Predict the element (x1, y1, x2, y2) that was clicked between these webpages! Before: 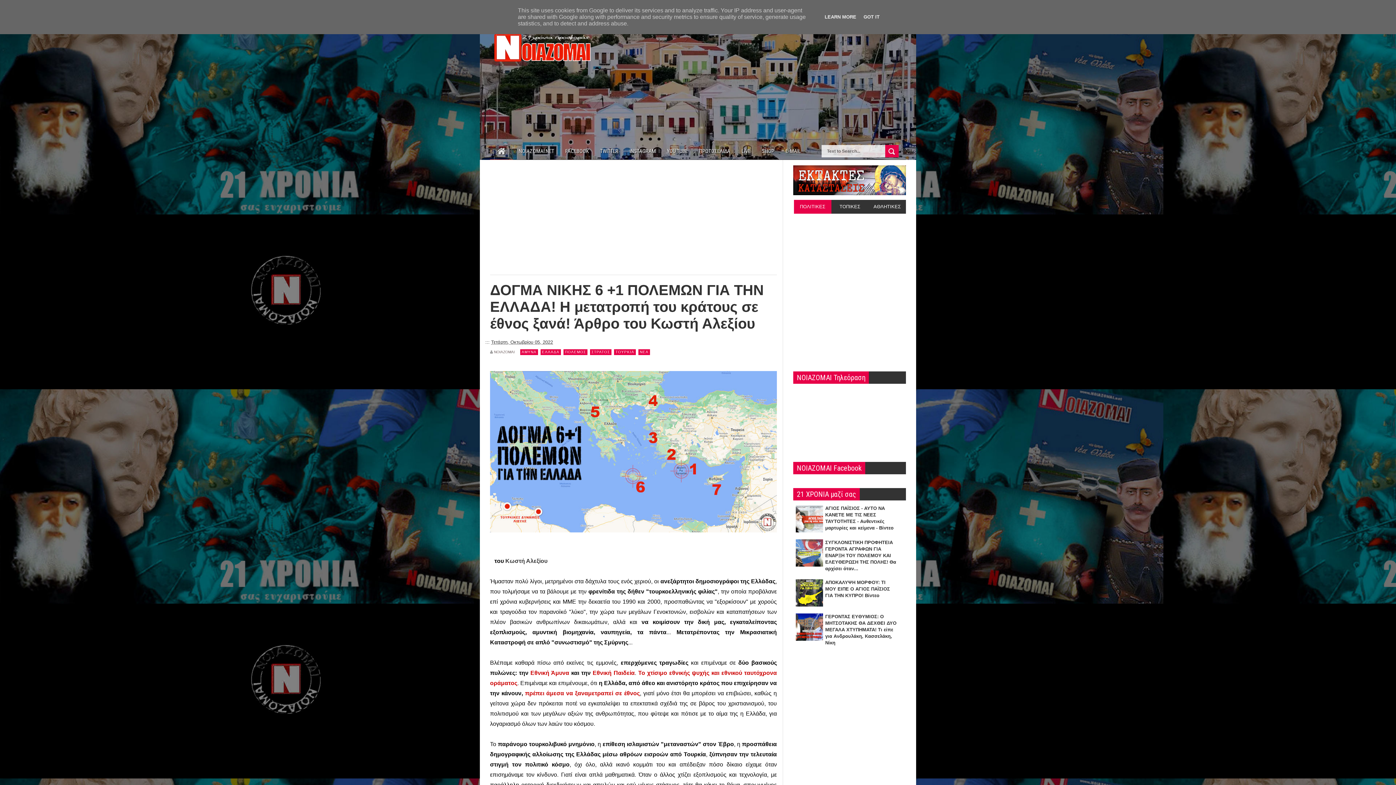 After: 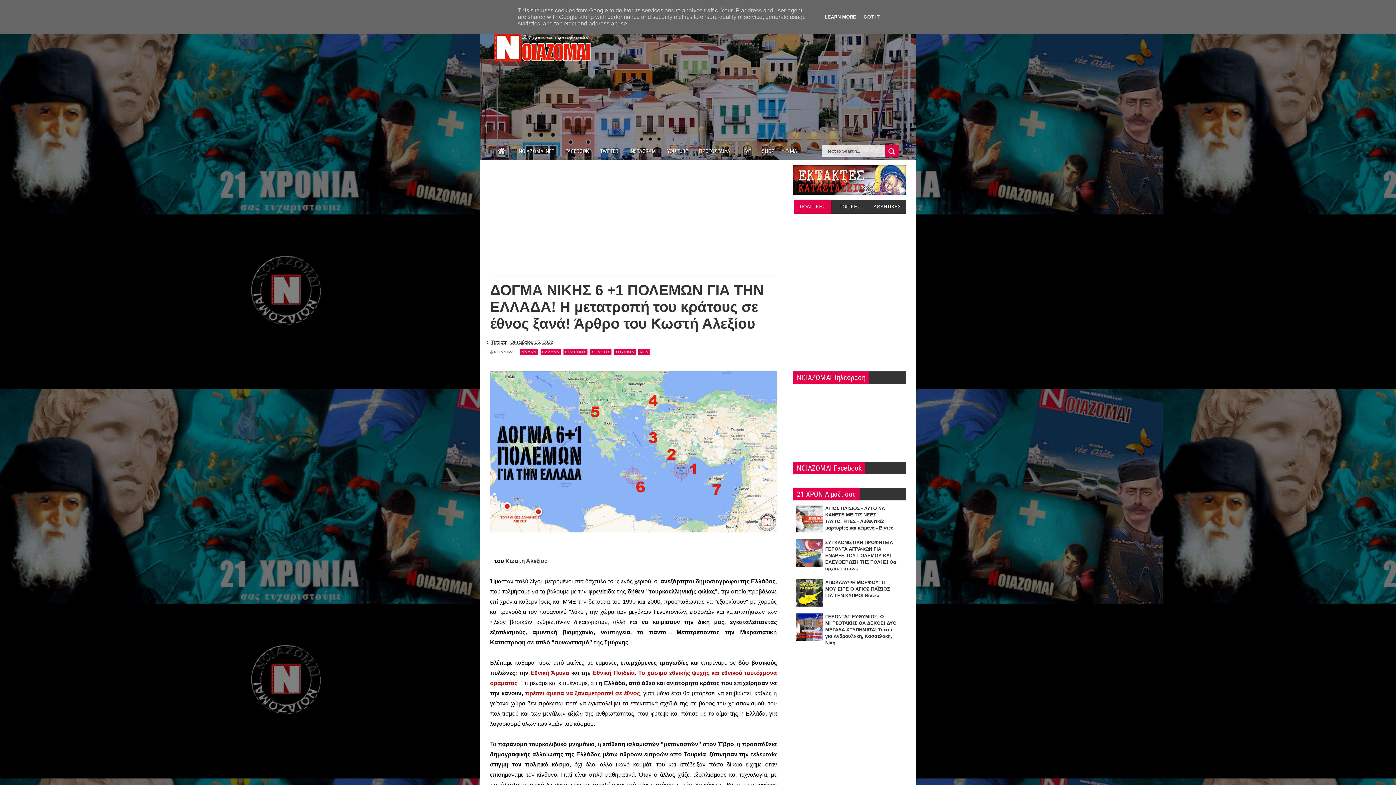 Action: bbox: (822, 14, 858, 19) label: LEARN MORE